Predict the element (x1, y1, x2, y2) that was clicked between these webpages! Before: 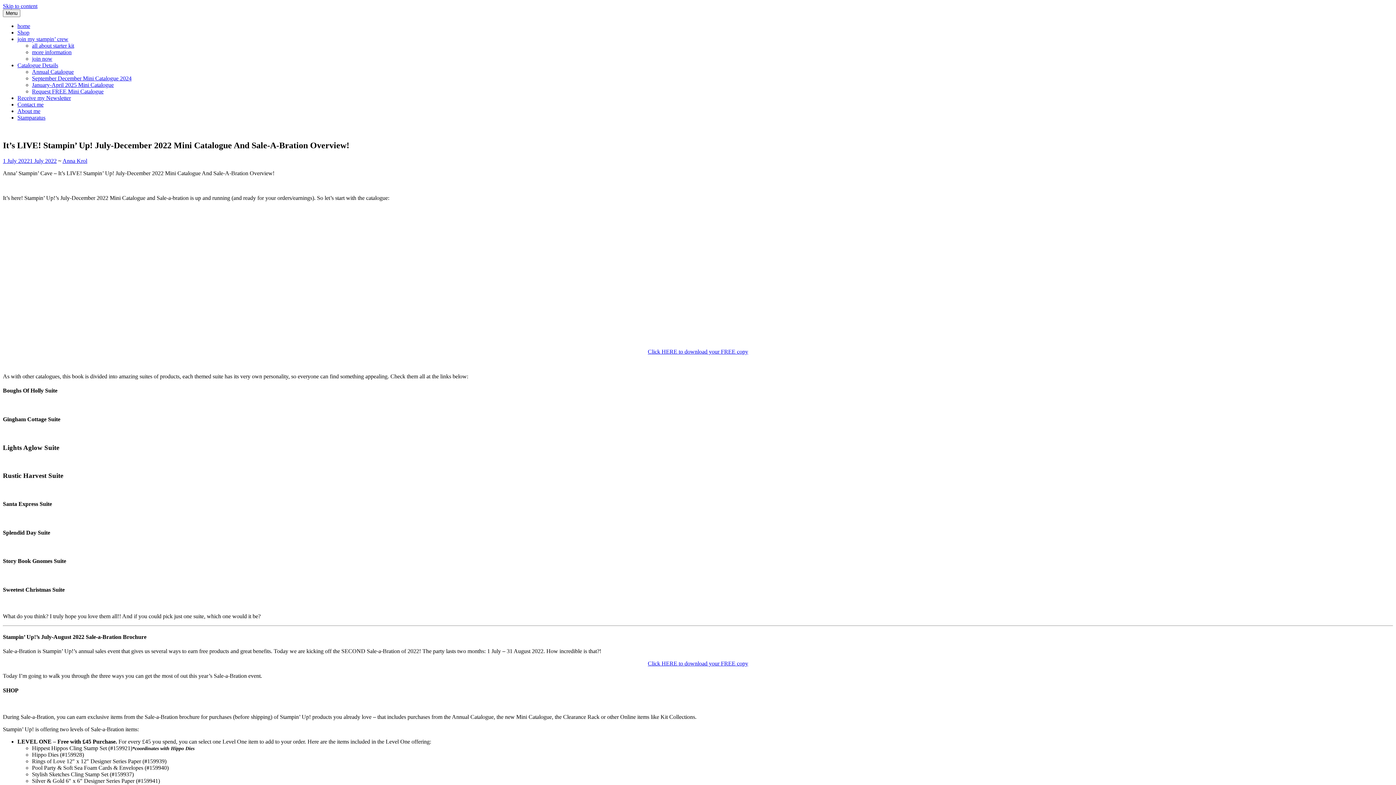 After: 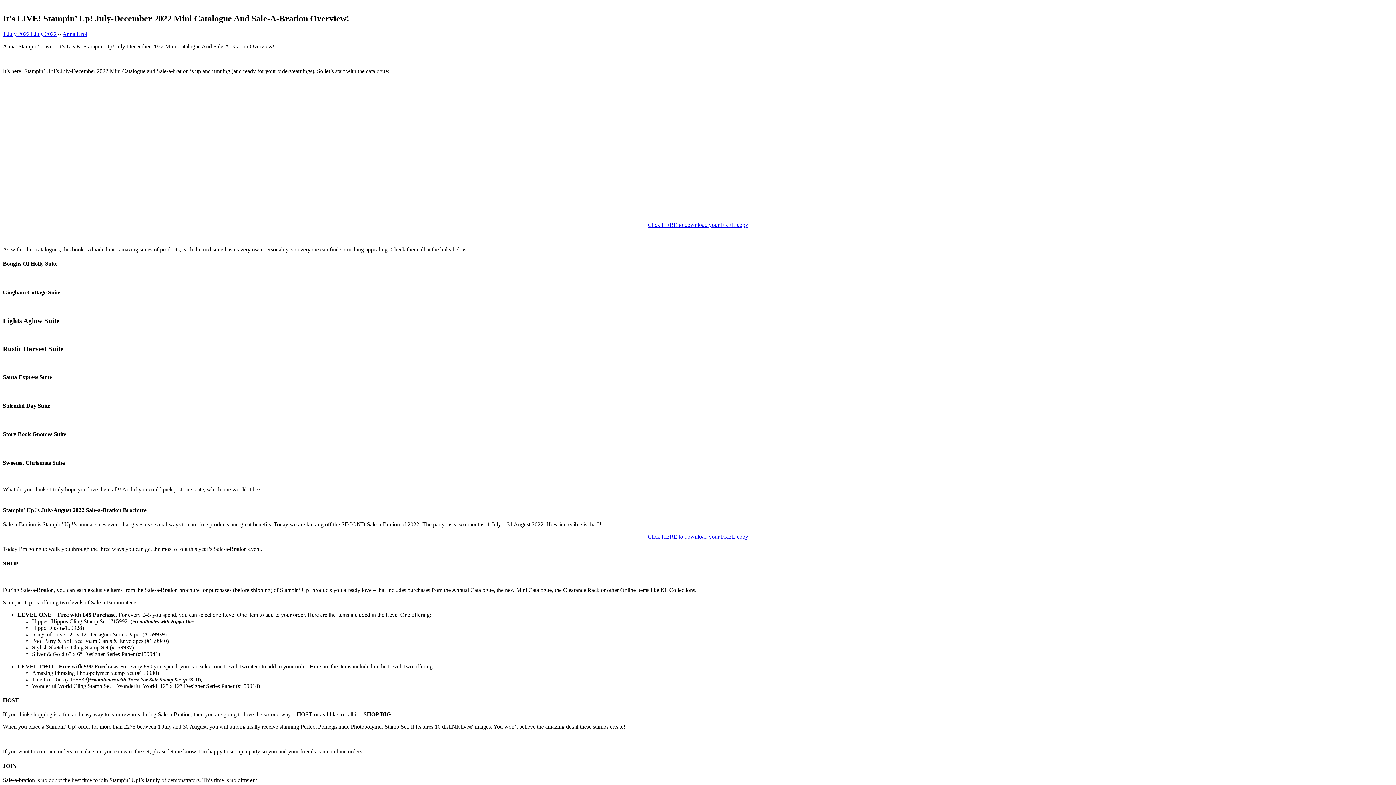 Action: label: Skip to content bbox: (2, 2, 37, 9)